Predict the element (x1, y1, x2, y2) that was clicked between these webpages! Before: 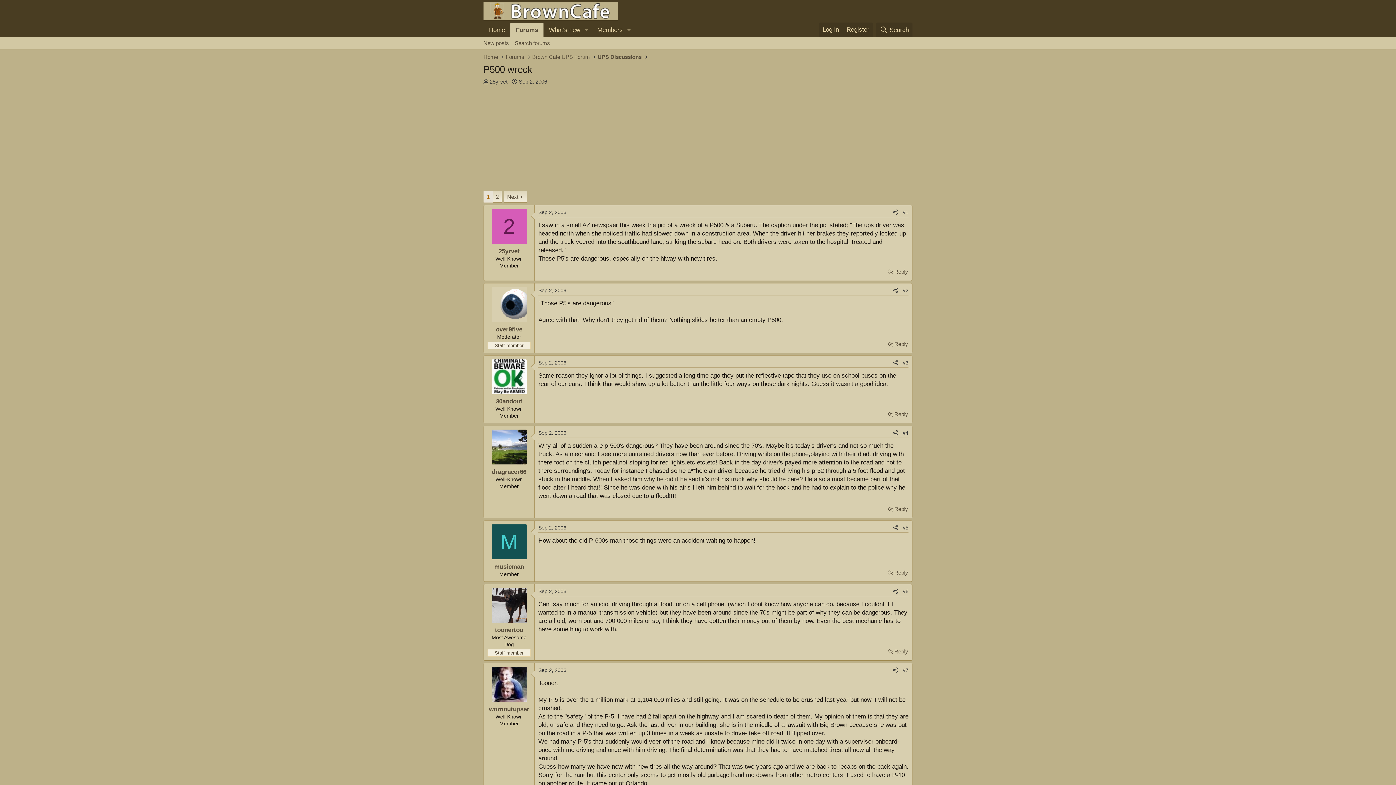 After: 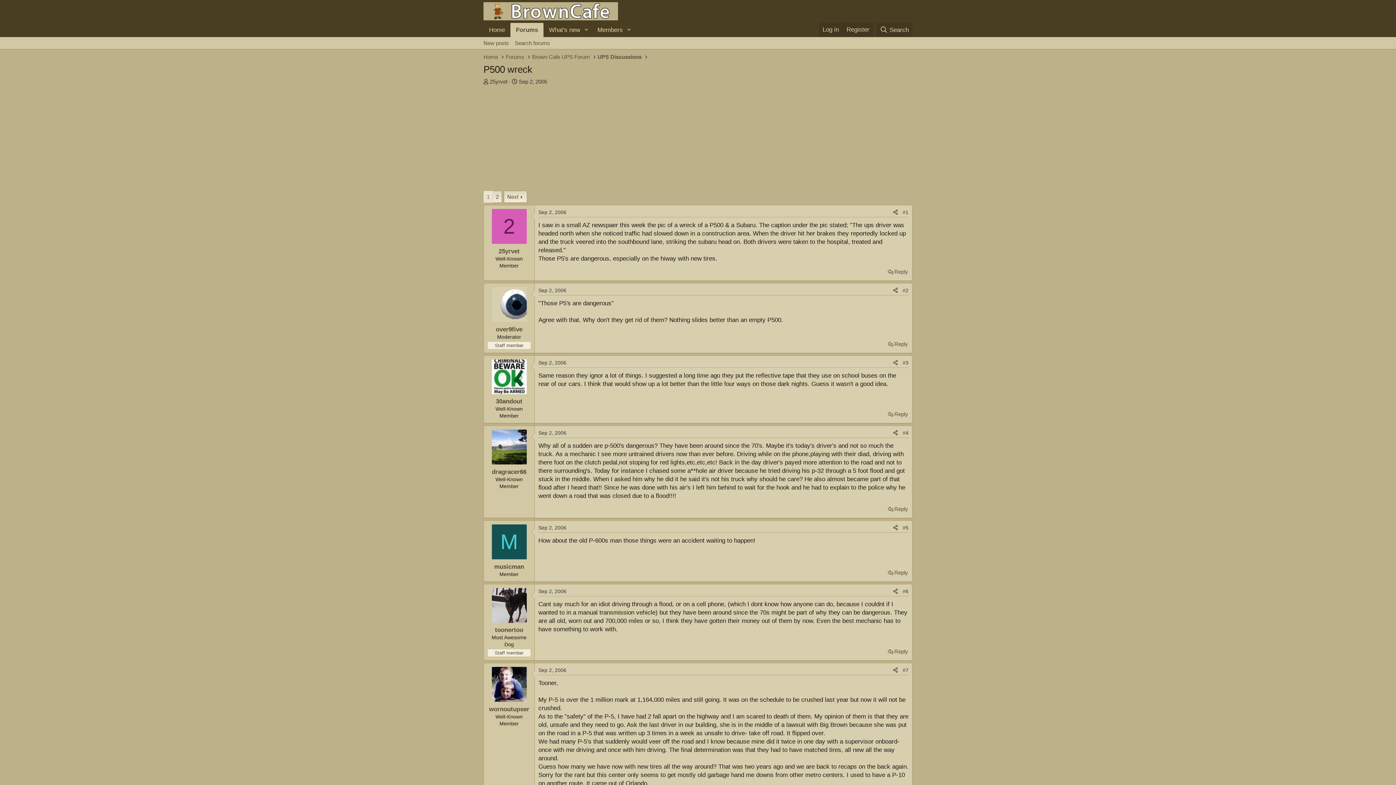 Action: bbox: (890, 358, 900, 367) label: Share